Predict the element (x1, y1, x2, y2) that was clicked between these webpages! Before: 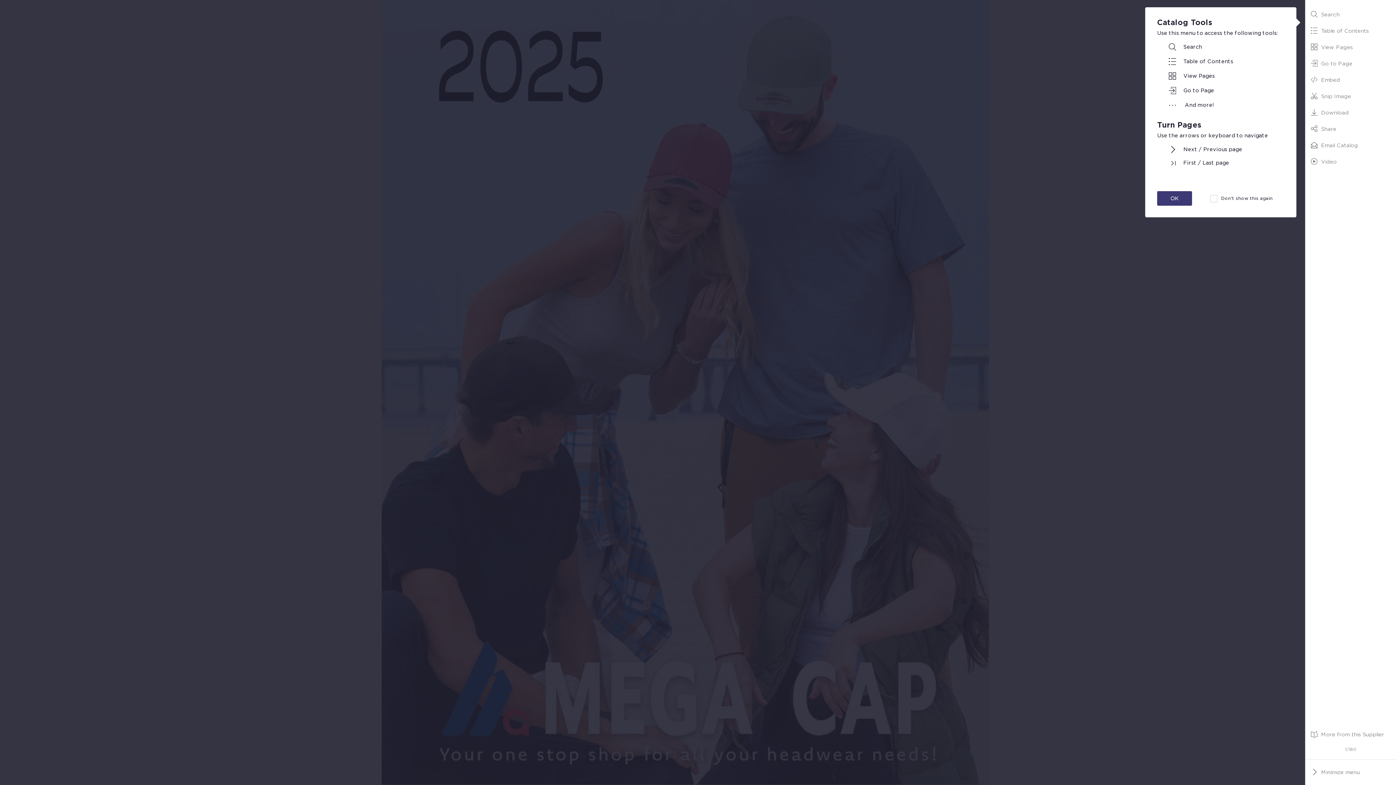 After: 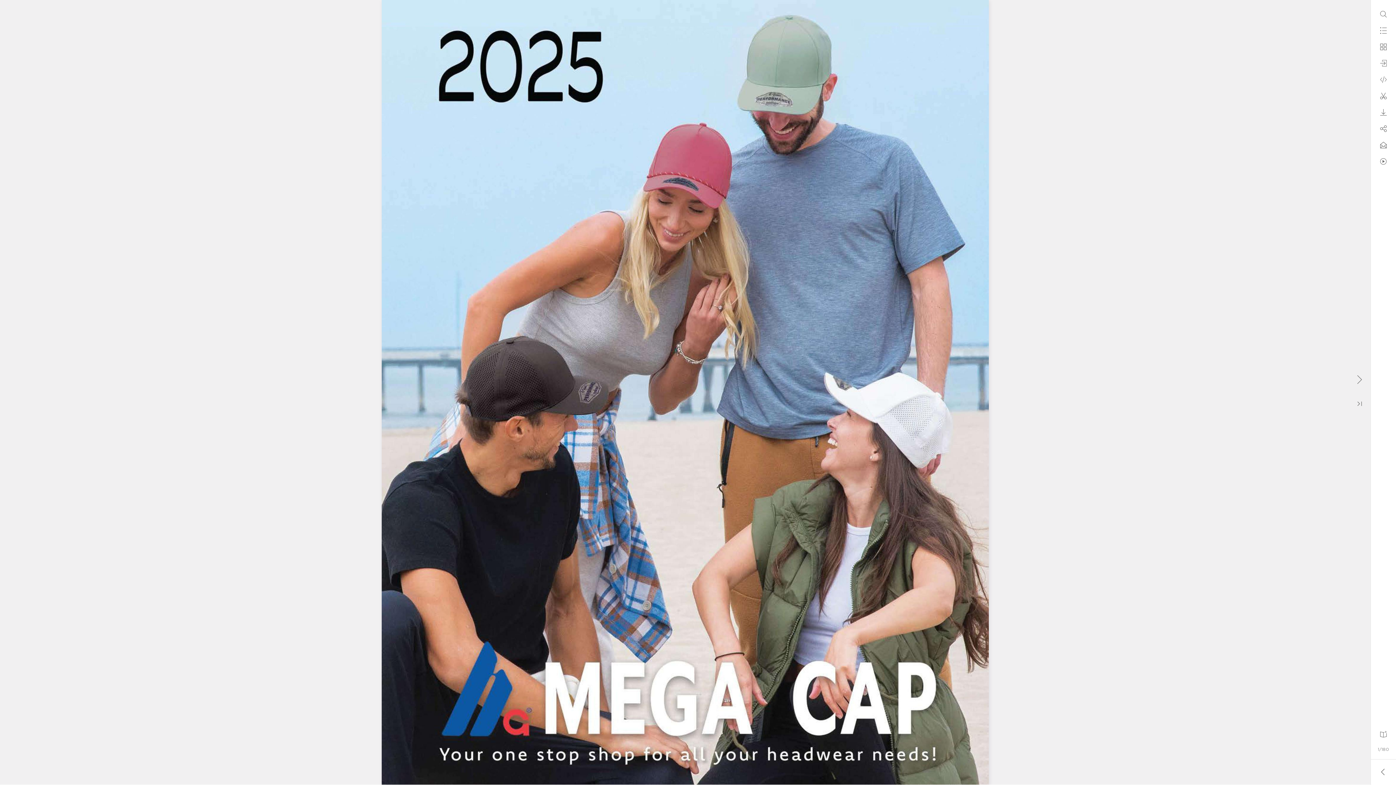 Action: label: OK bbox: (1157, 191, 1192, 205)